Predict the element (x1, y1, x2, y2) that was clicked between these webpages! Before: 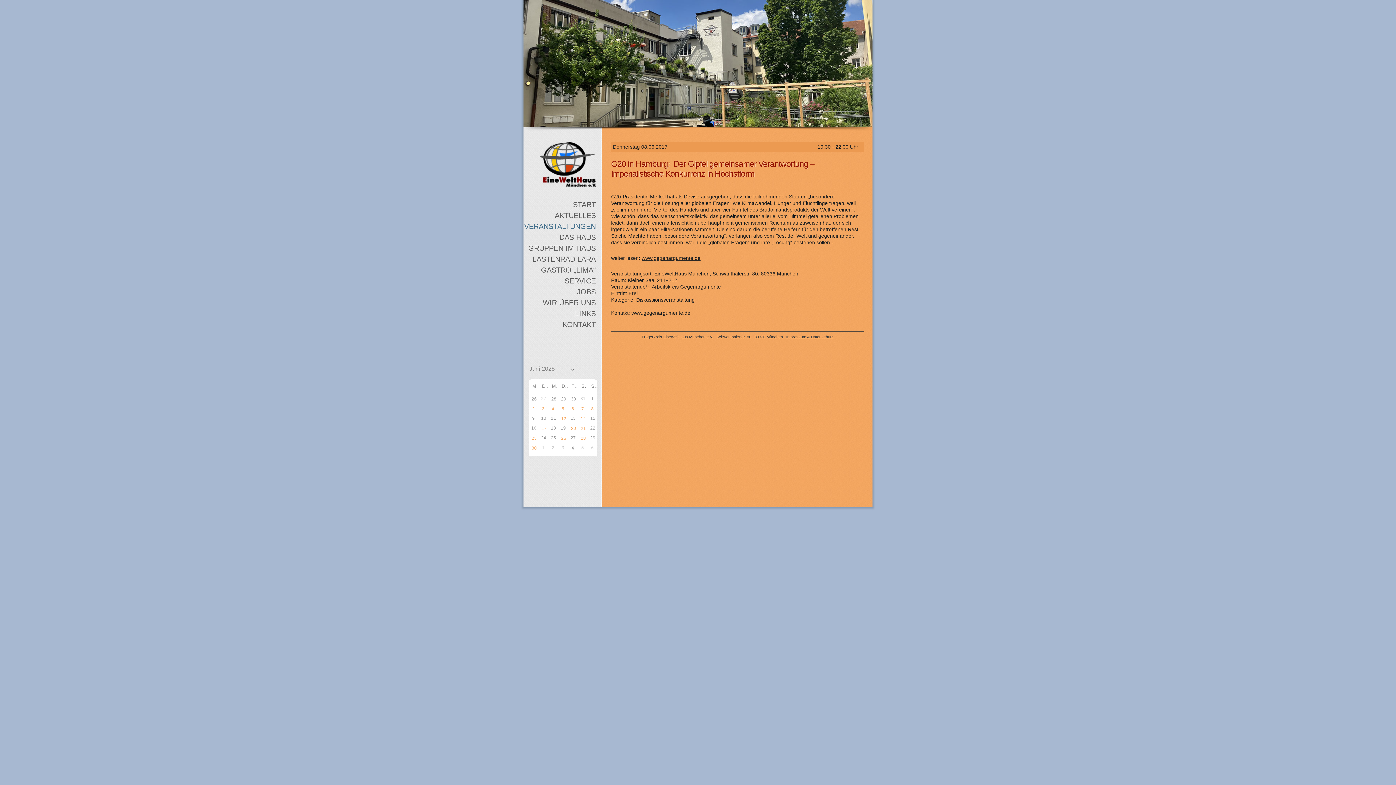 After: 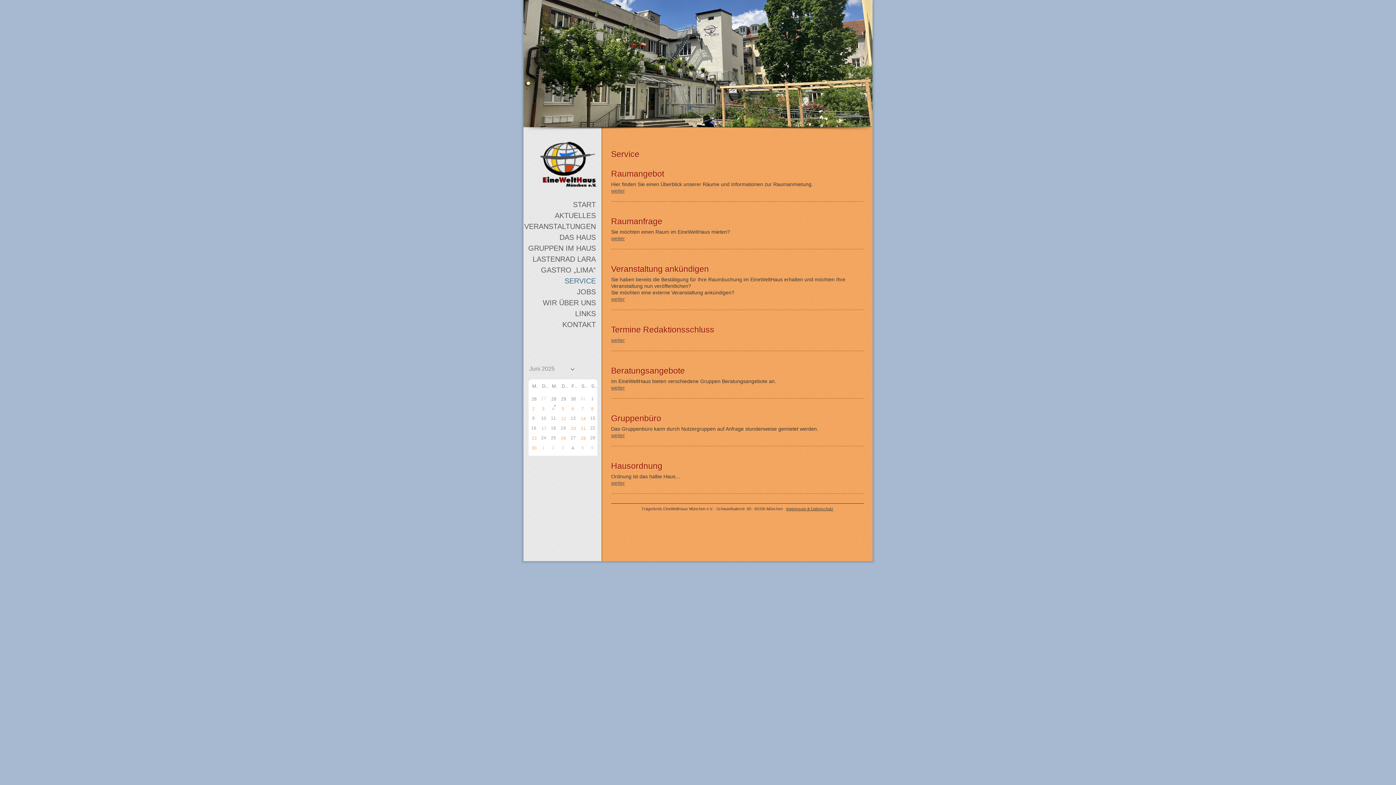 Action: label: SERVICE bbox: (523, 275, 602, 286)